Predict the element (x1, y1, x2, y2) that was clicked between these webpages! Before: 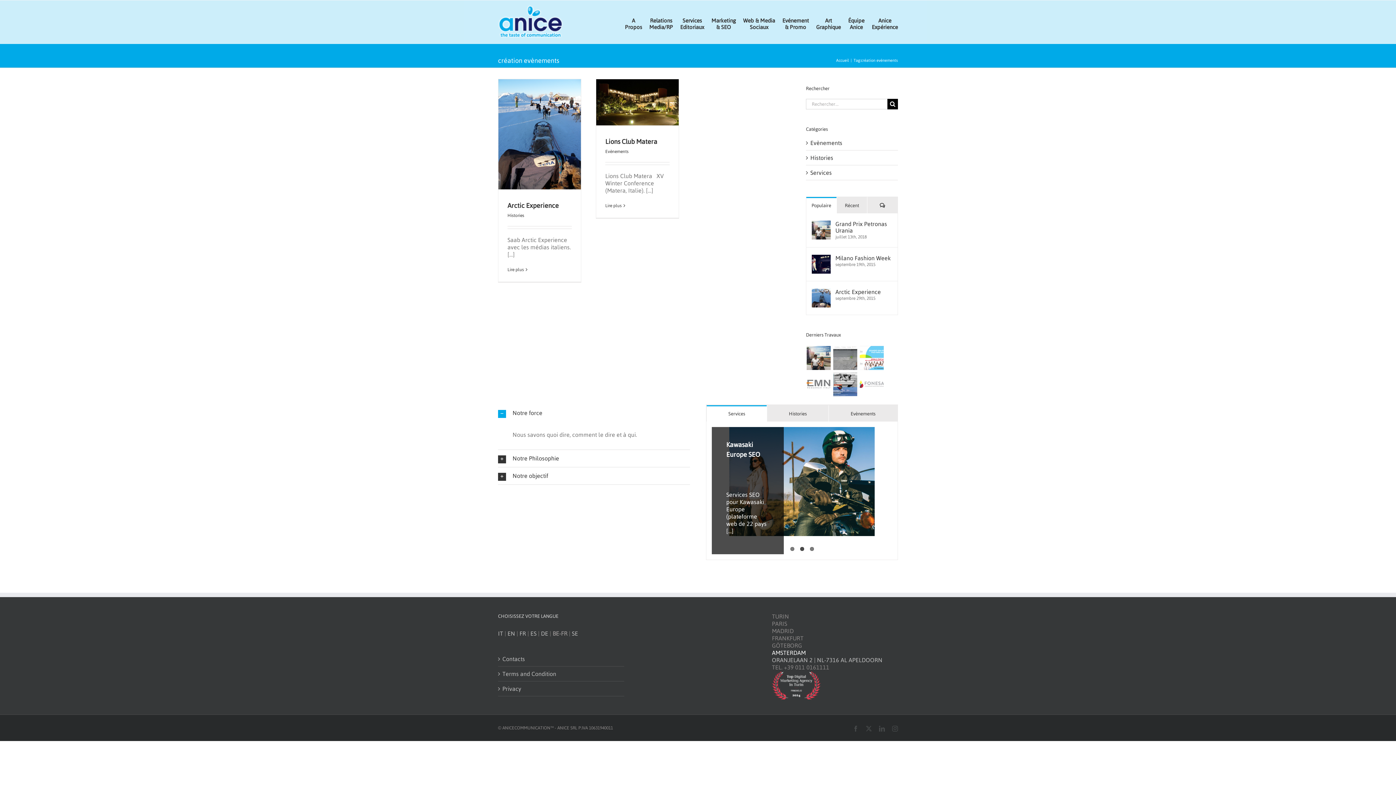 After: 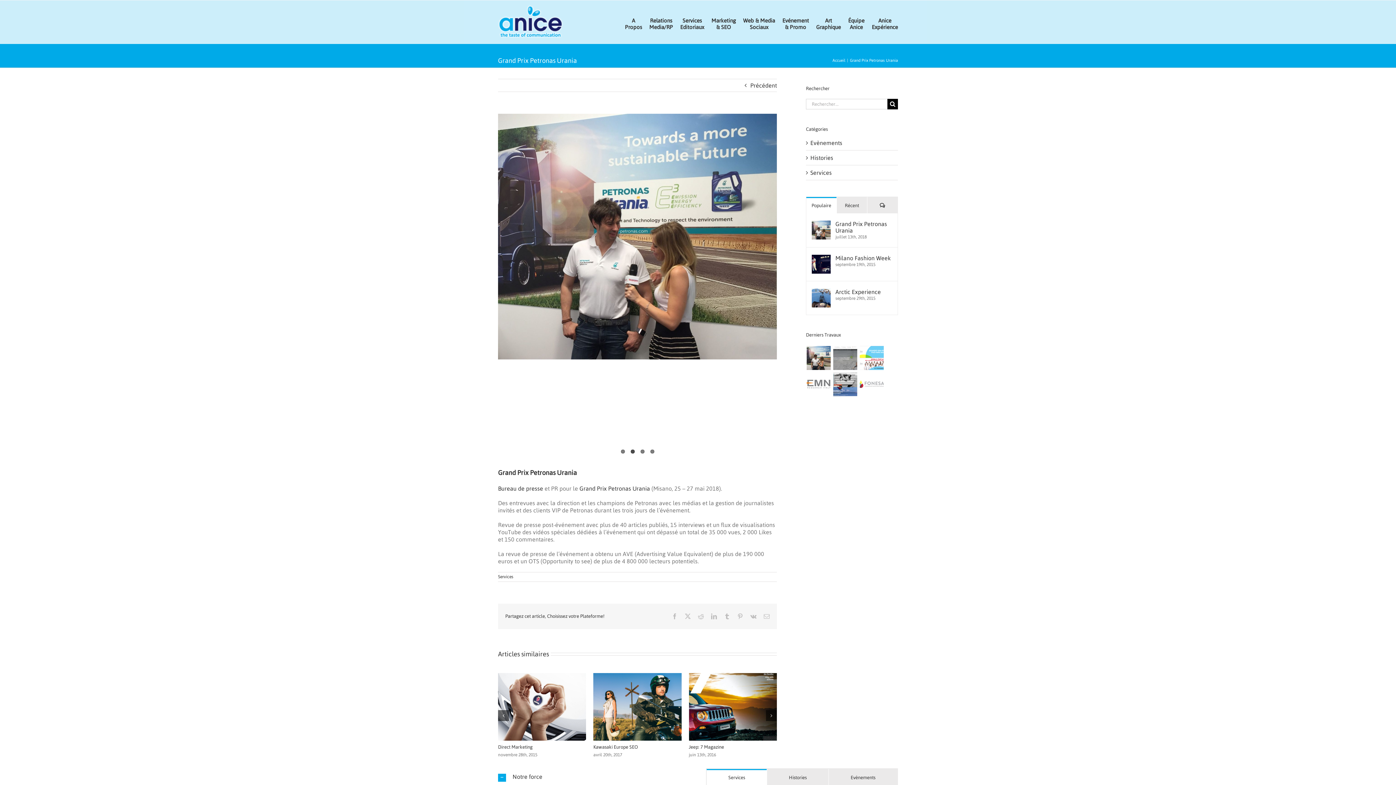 Action: bbox: (712, 427, 892, 554) label: Grand Prix Petronas Urania